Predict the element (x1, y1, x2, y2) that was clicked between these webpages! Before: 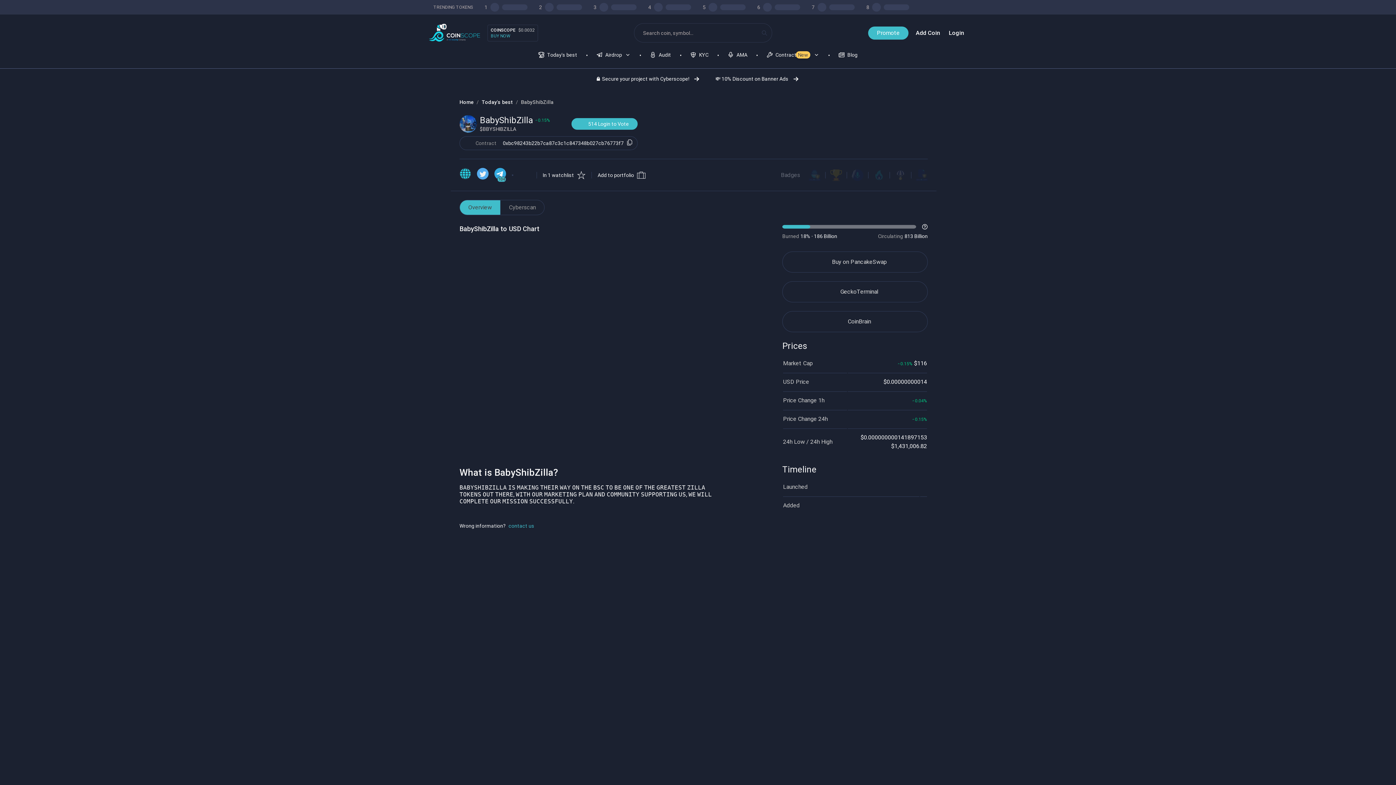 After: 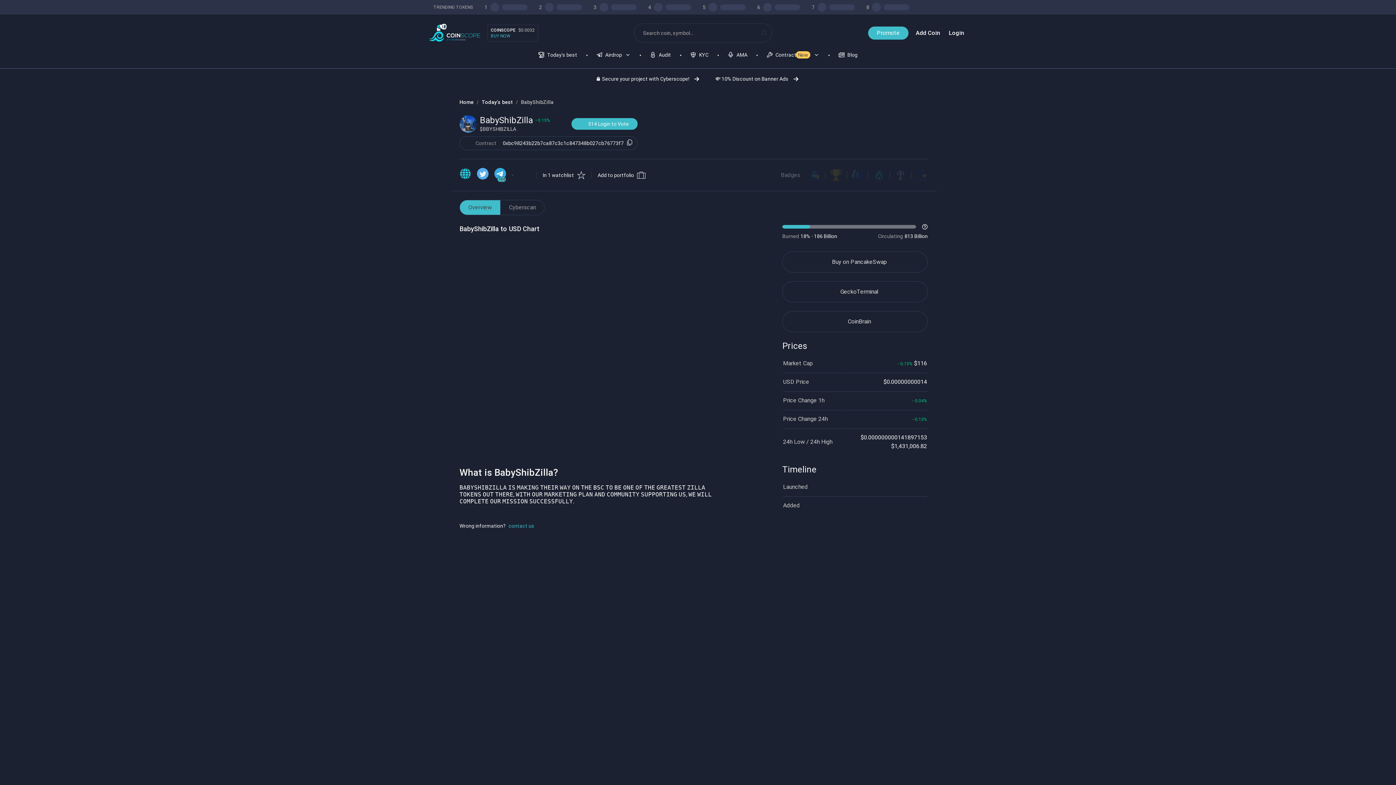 Action: bbox: (464, 138, 472, 147)